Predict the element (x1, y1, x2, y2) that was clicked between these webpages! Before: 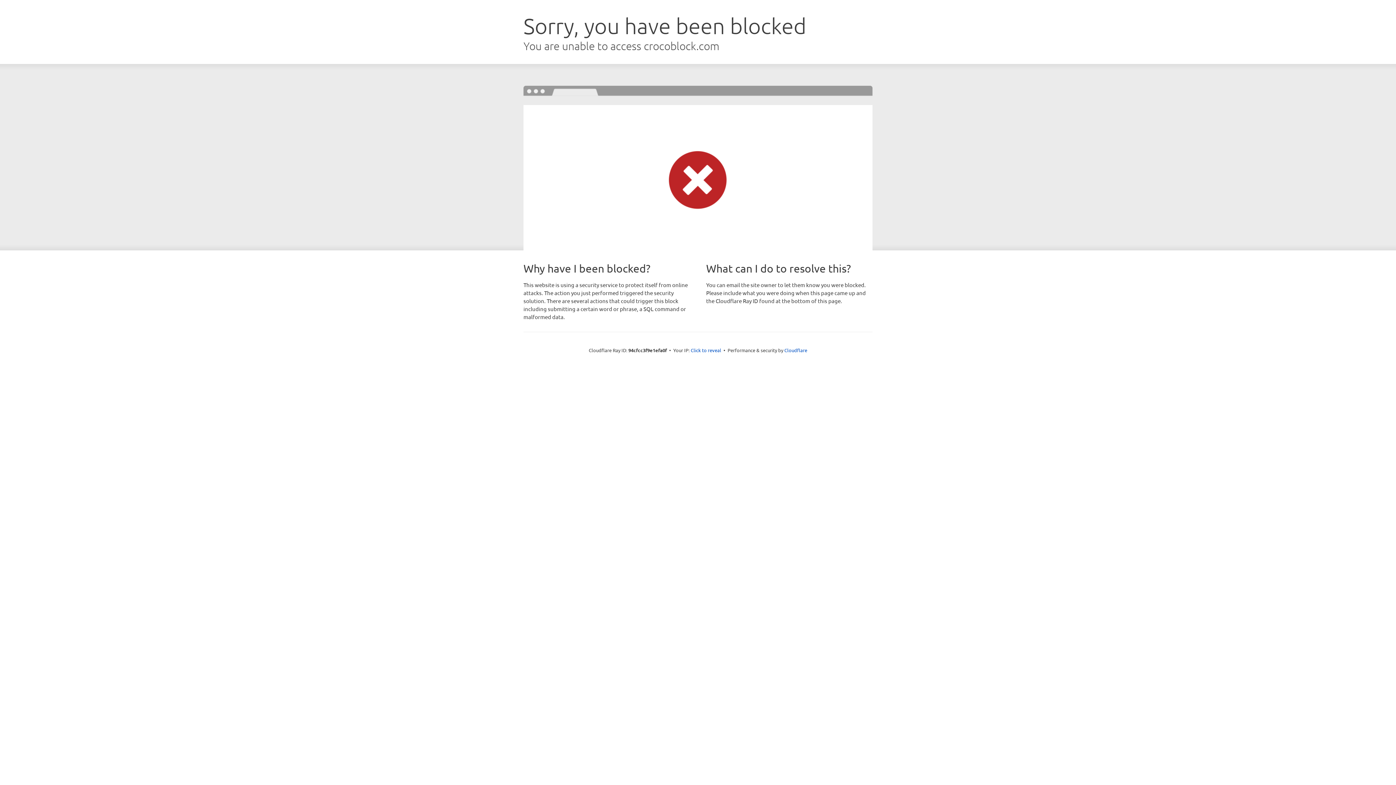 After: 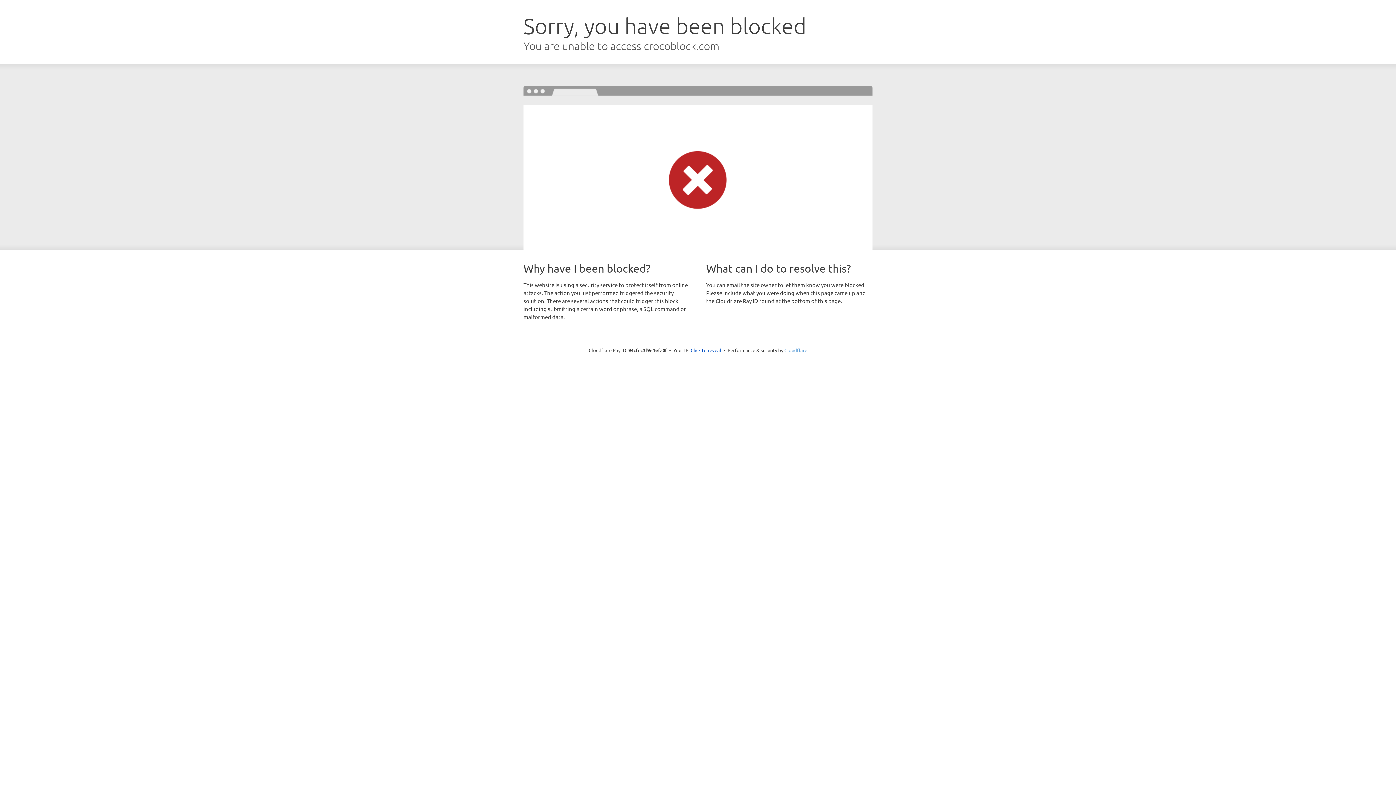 Action: label: Cloudflare bbox: (784, 347, 807, 353)